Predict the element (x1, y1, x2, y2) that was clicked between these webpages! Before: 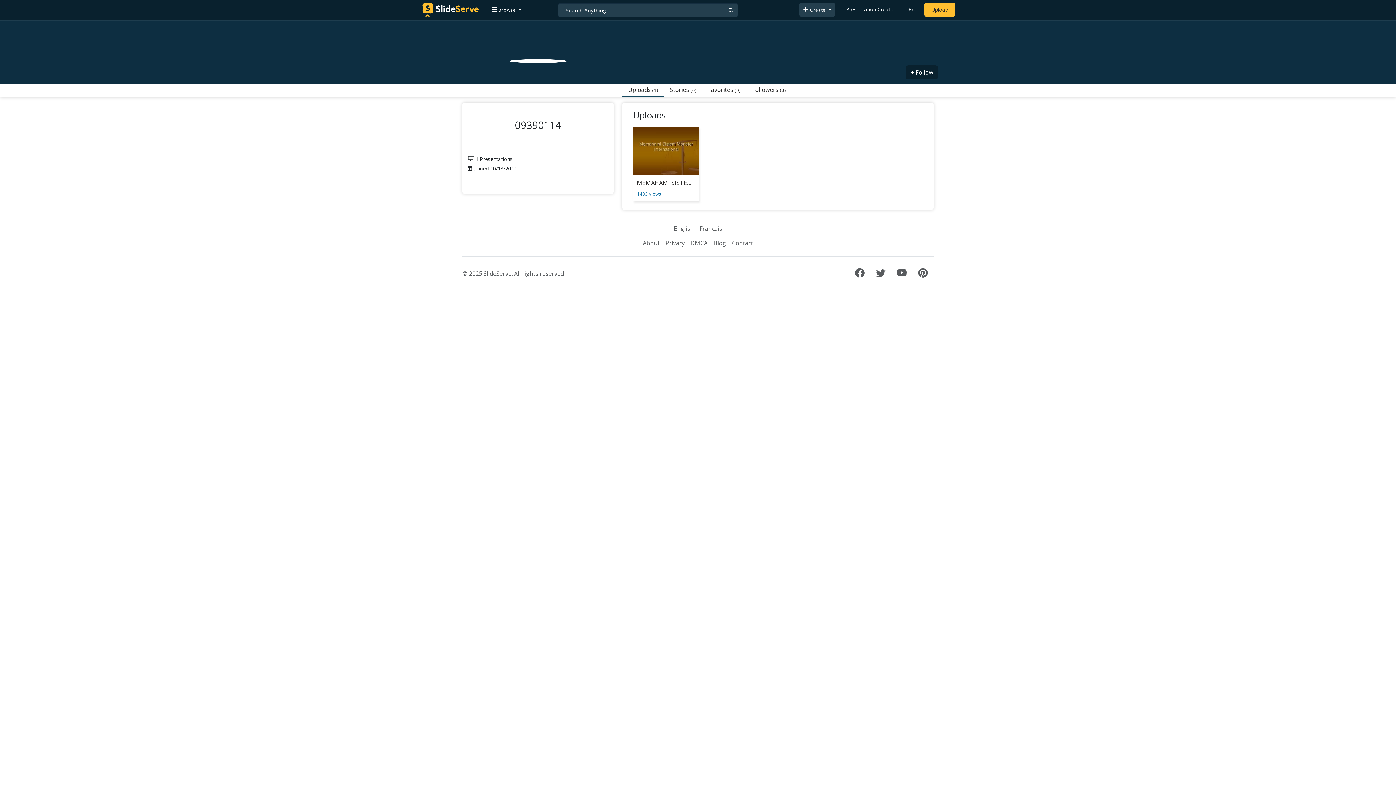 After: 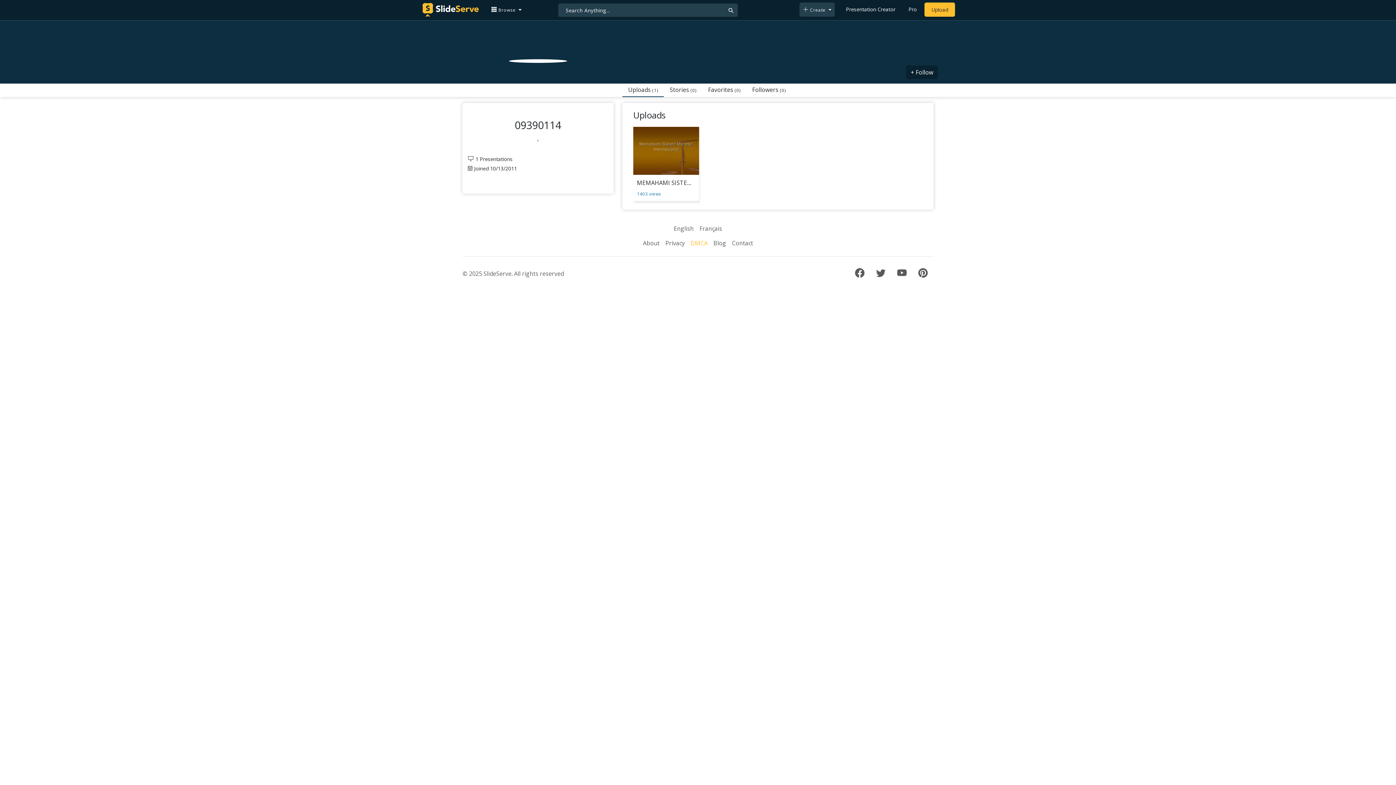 Action: bbox: (687, 236, 710, 250) label: DMCA